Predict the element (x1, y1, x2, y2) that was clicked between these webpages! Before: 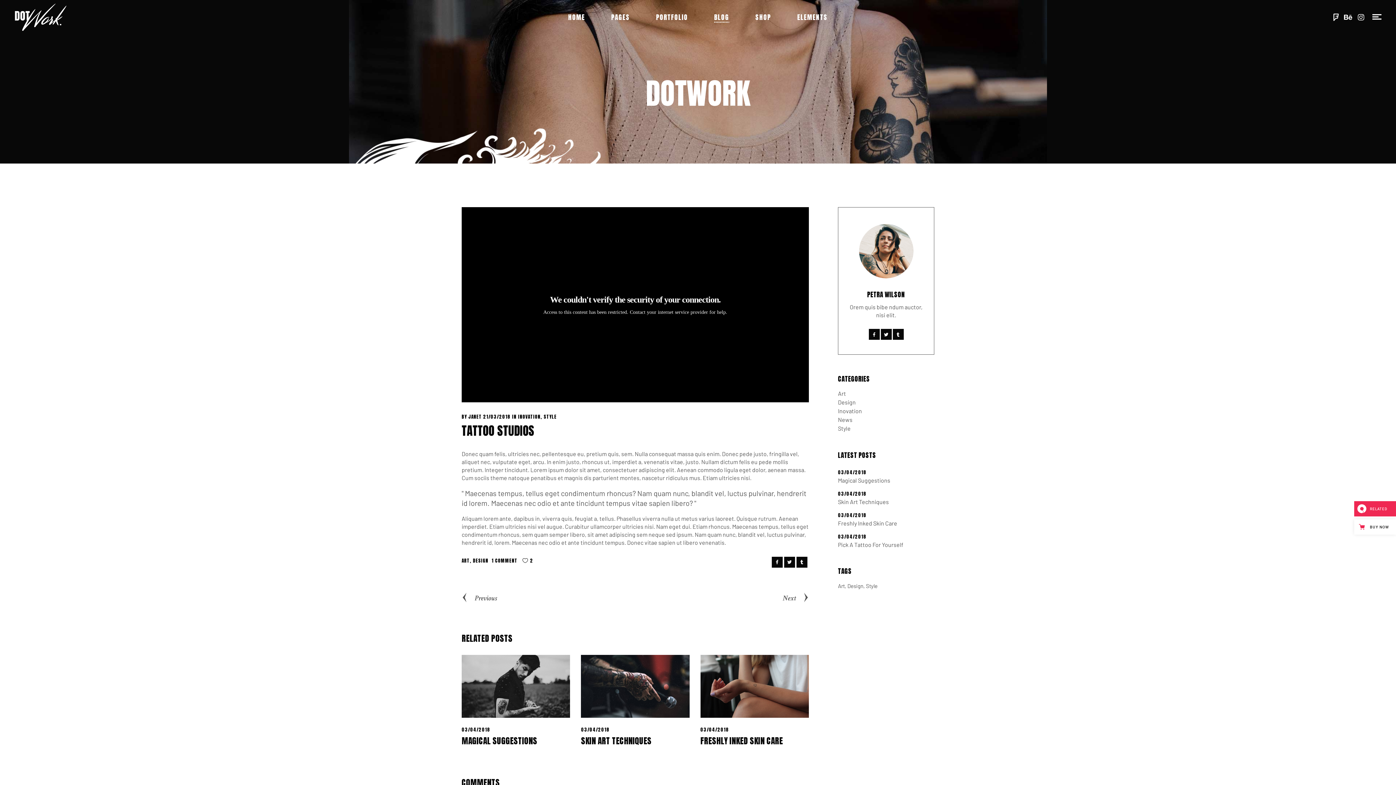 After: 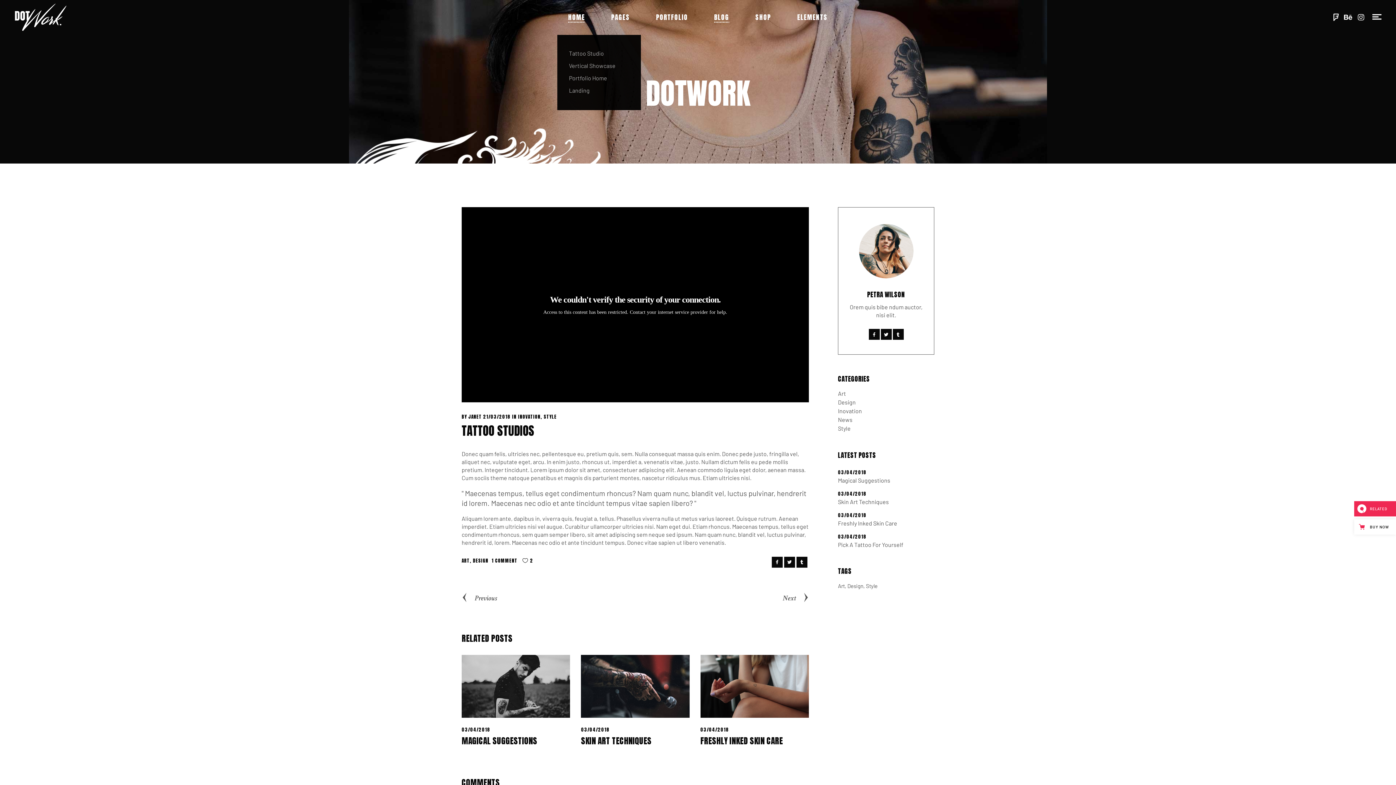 Action: label: HOME bbox: (555, 0, 598, 34)